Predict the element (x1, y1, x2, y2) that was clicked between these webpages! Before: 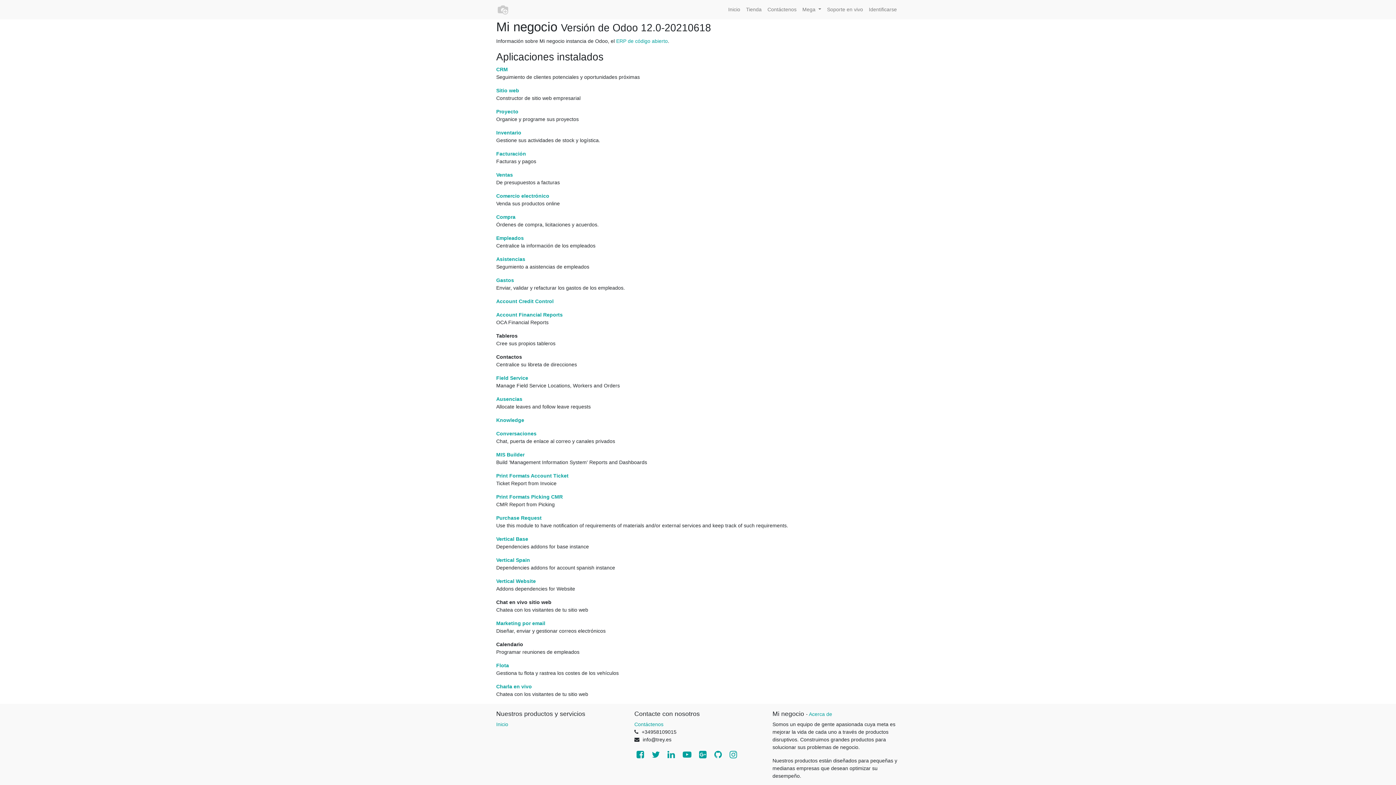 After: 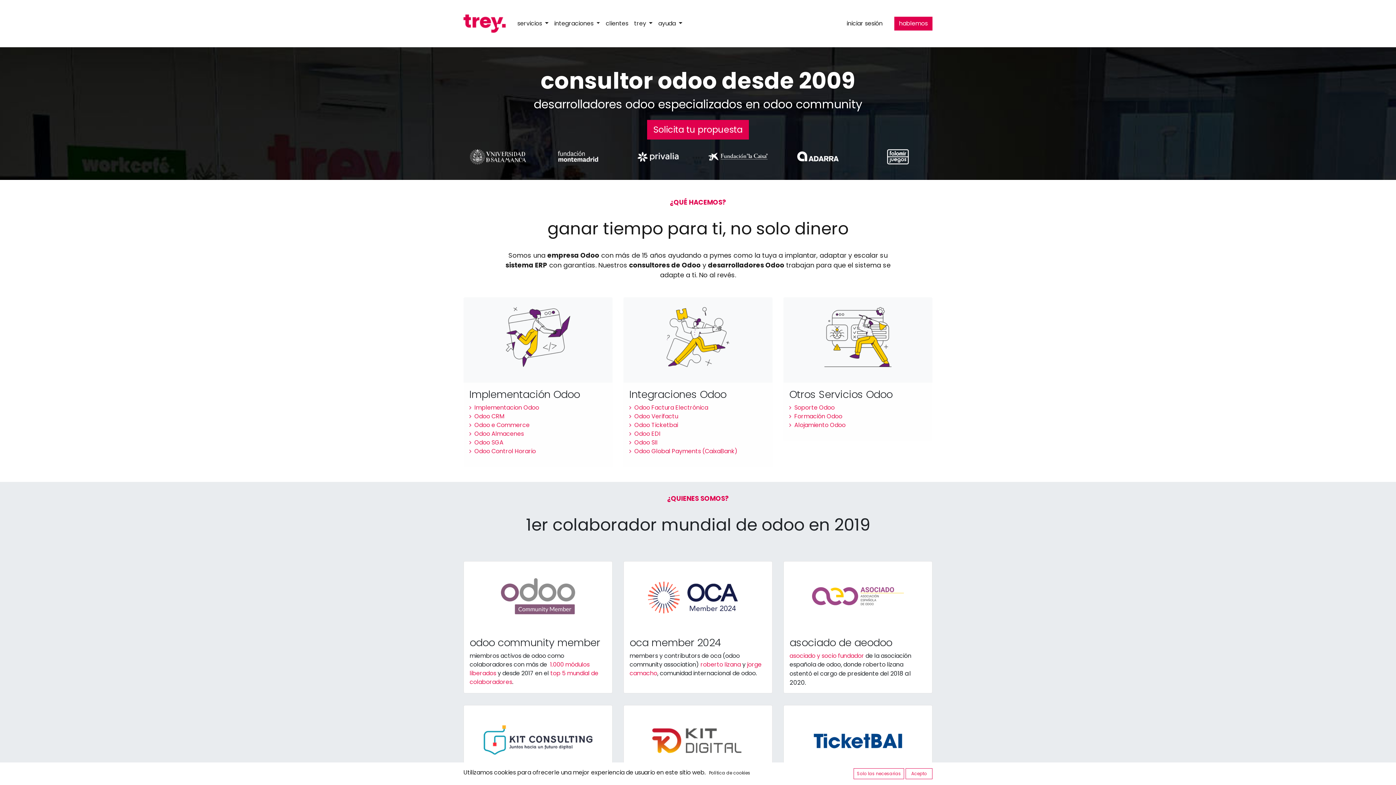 Action: bbox: (496, 578, 536, 584) label: Vertical Website